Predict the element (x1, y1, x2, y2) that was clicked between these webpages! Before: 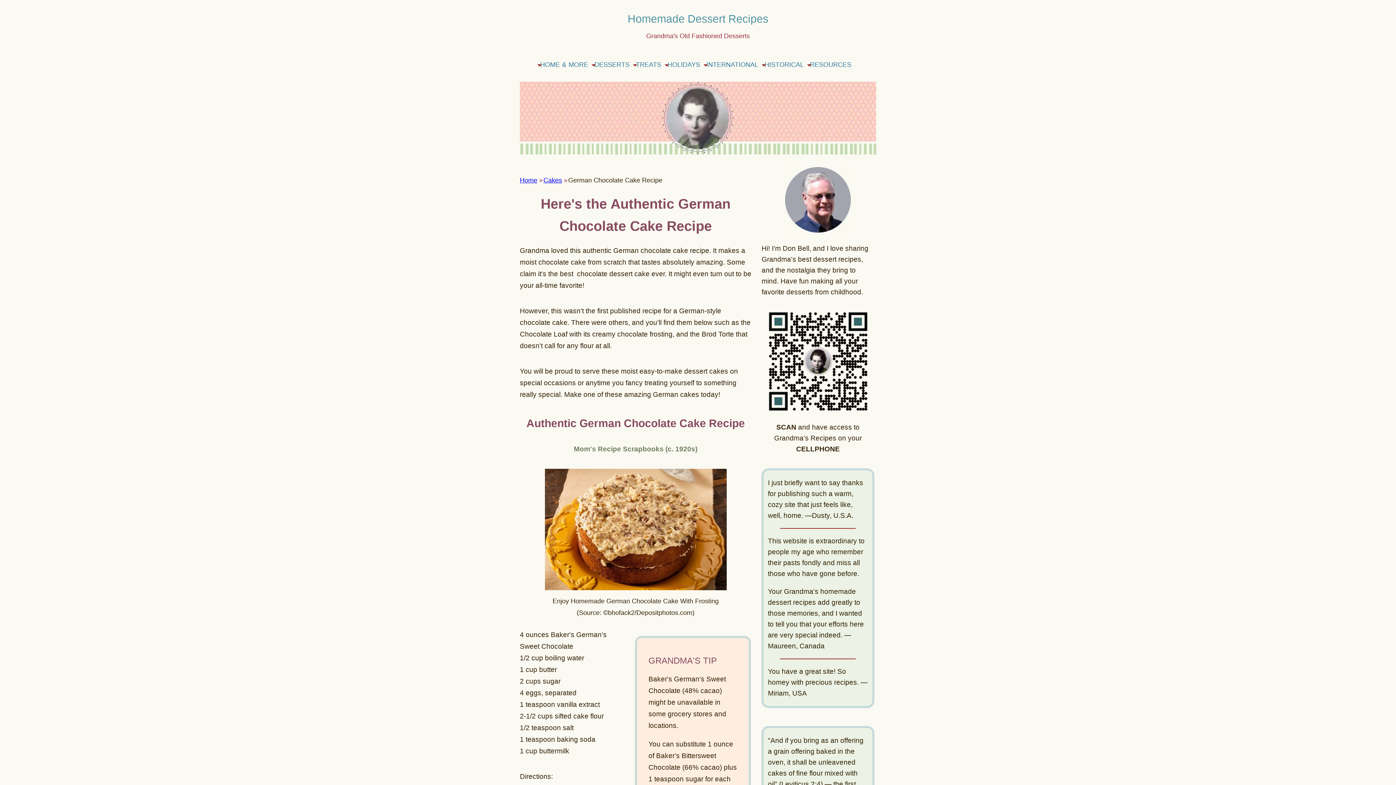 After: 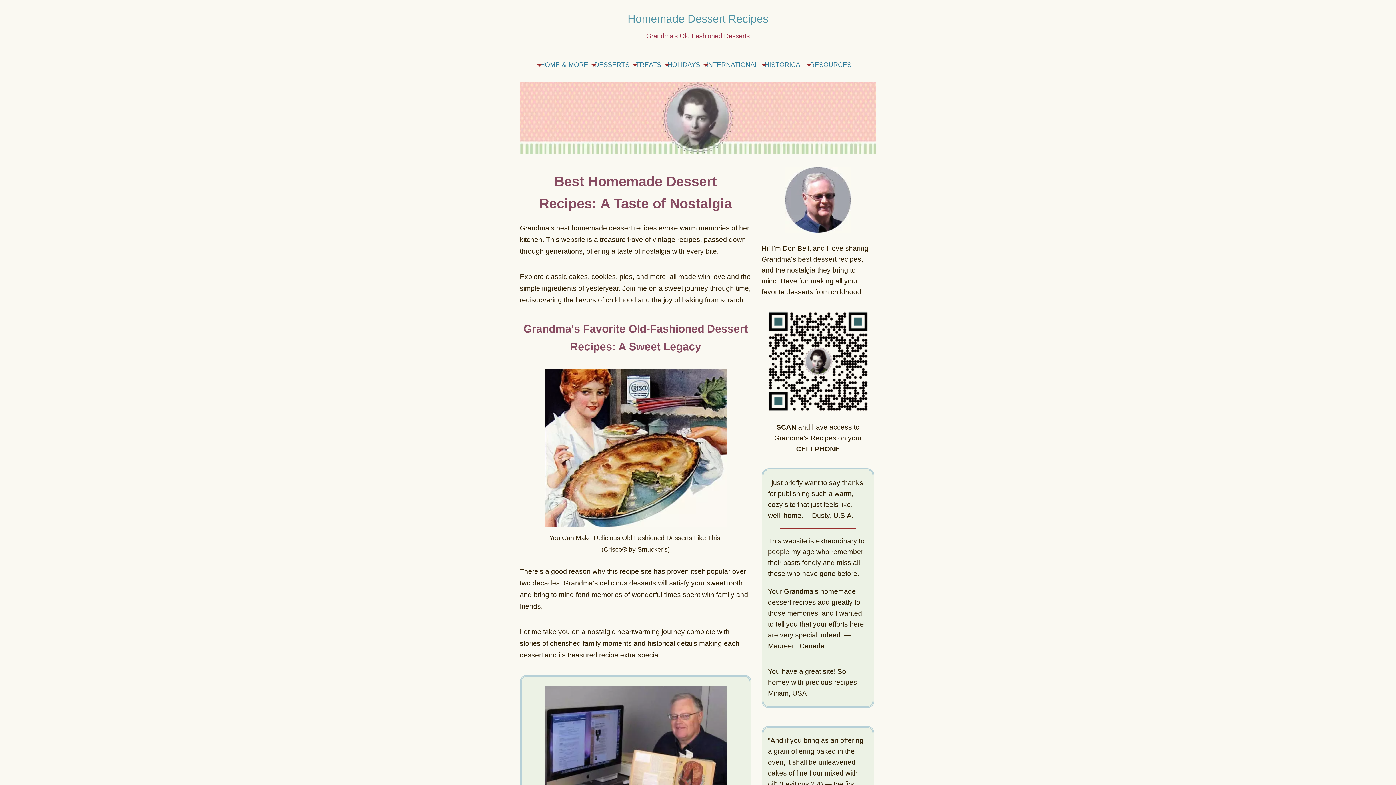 Action: label: Homemade Dessert Recipes bbox: (627, 12, 768, 24)